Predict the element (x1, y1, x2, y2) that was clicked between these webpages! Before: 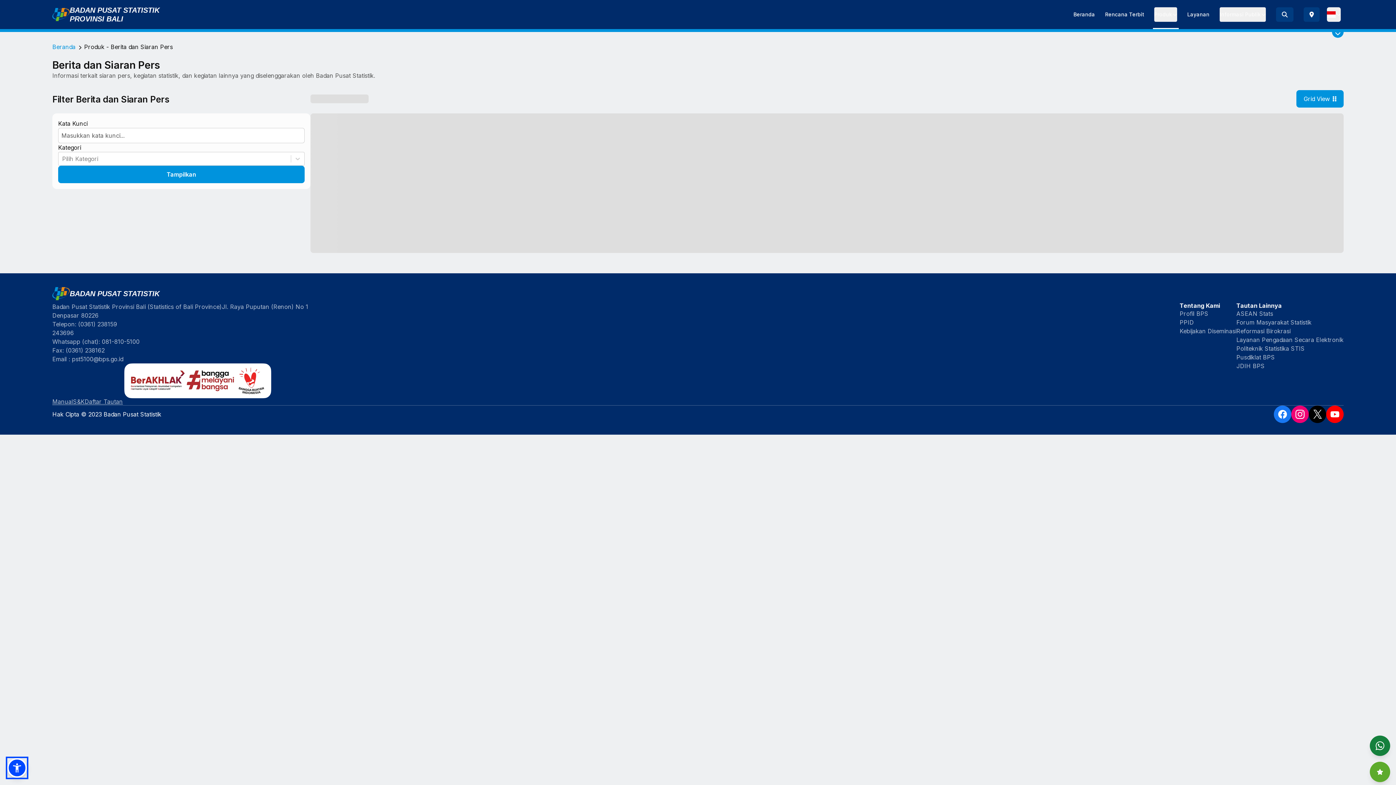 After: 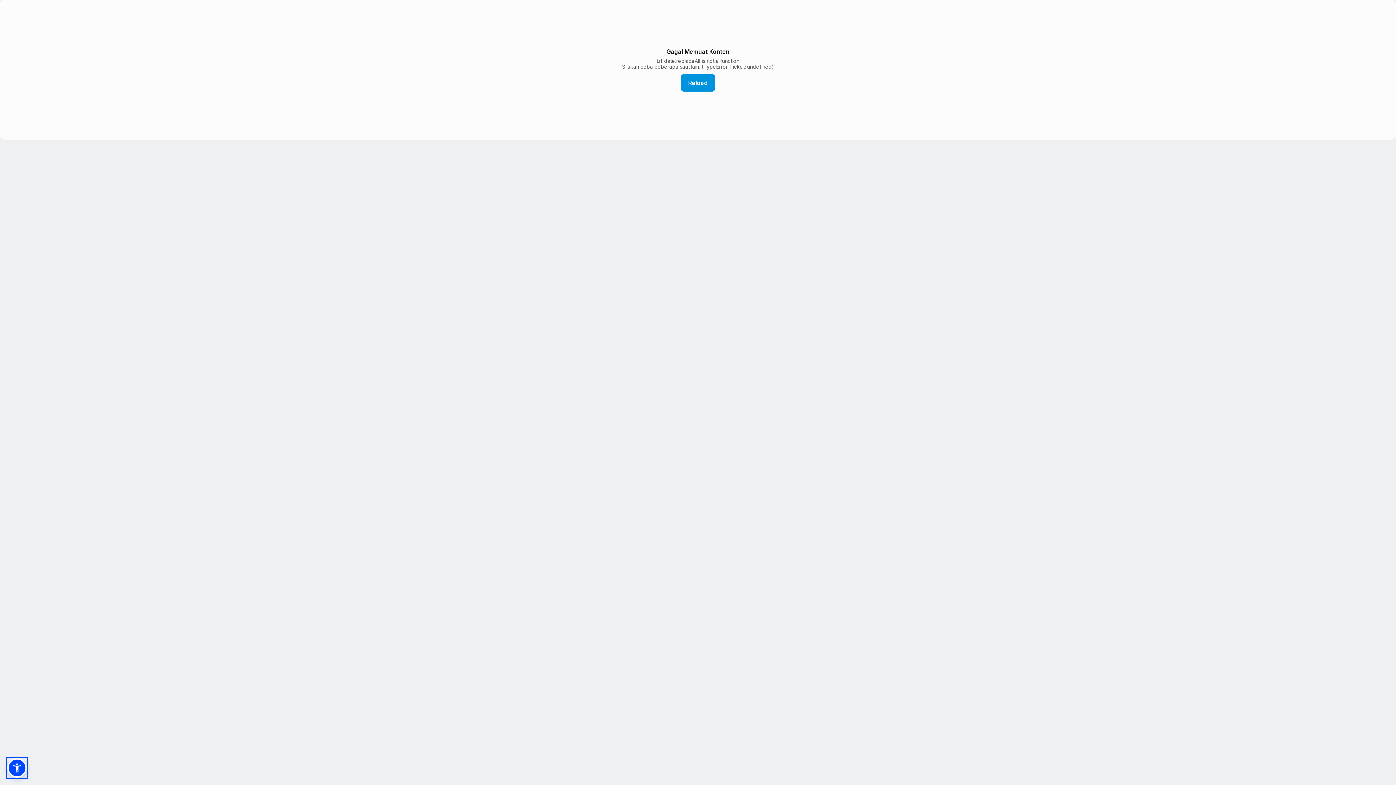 Action: bbox: (1291, 405, 1309, 423) label: Instagram